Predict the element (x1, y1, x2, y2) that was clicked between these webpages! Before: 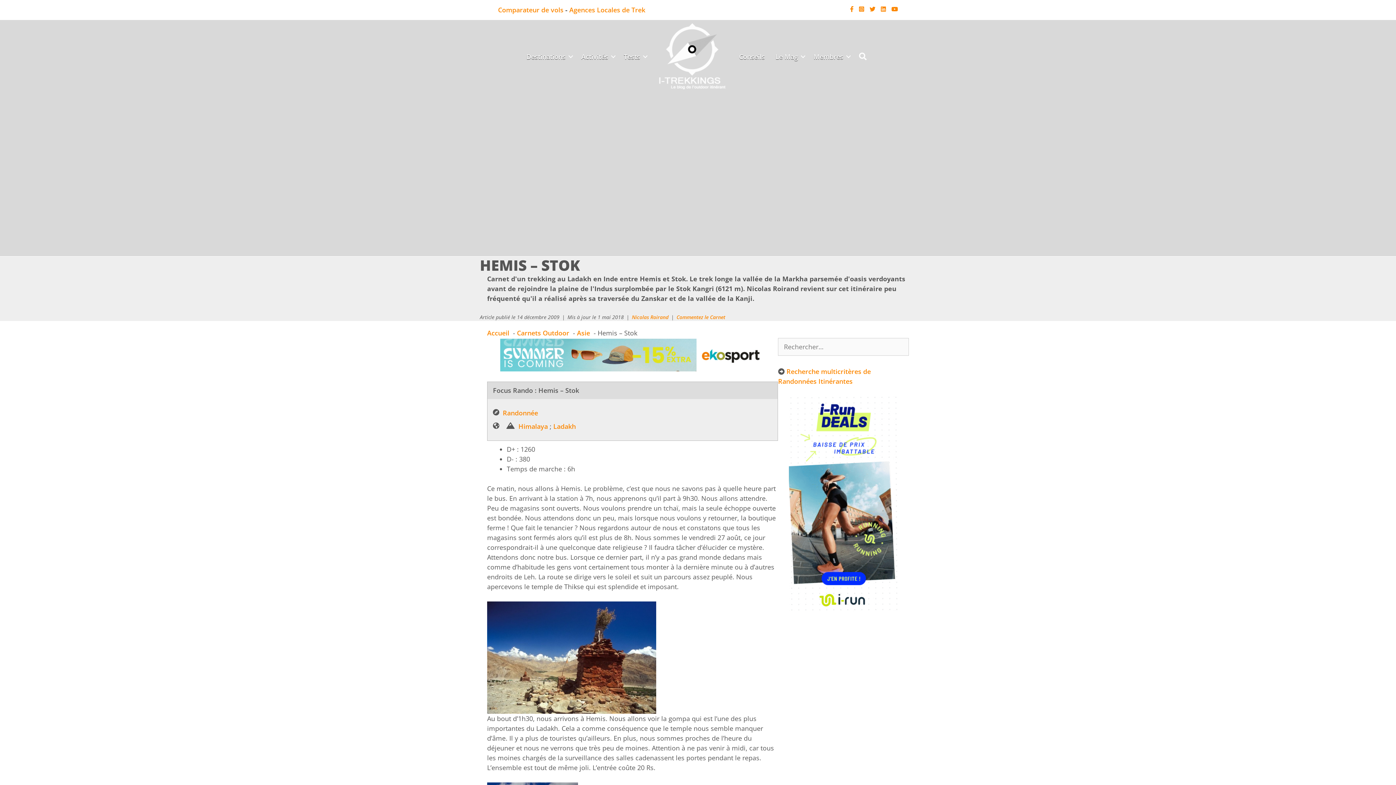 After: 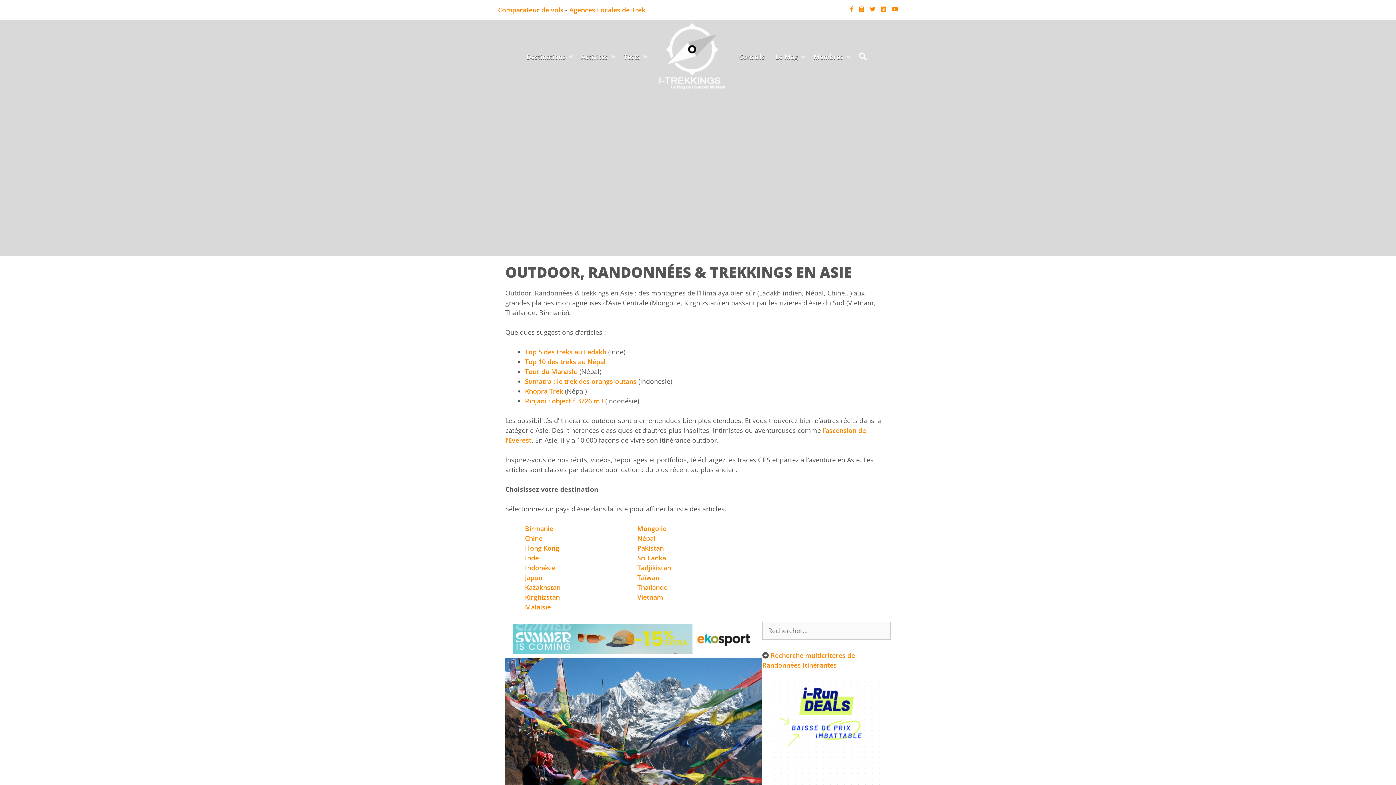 Action: bbox: (577, 328, 590, 337) label: Asie